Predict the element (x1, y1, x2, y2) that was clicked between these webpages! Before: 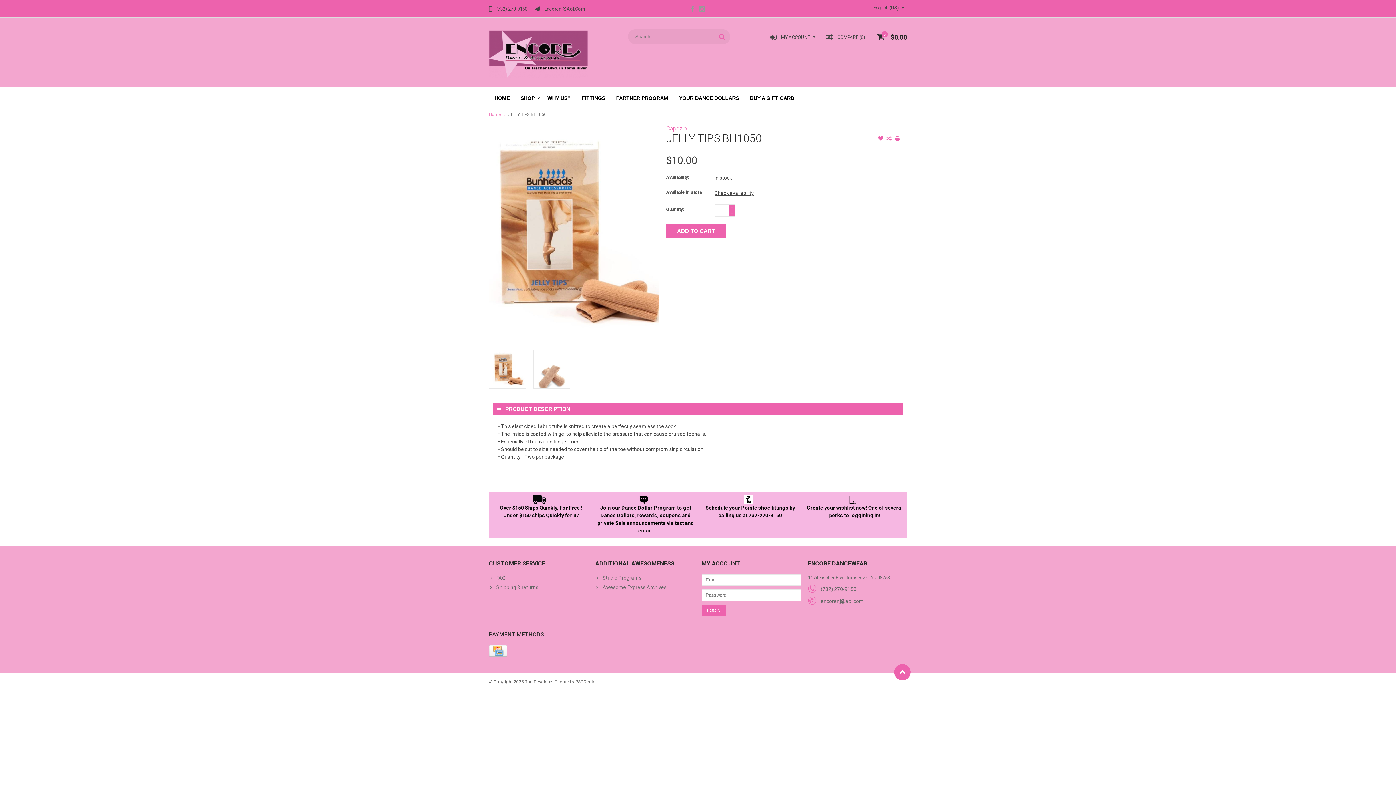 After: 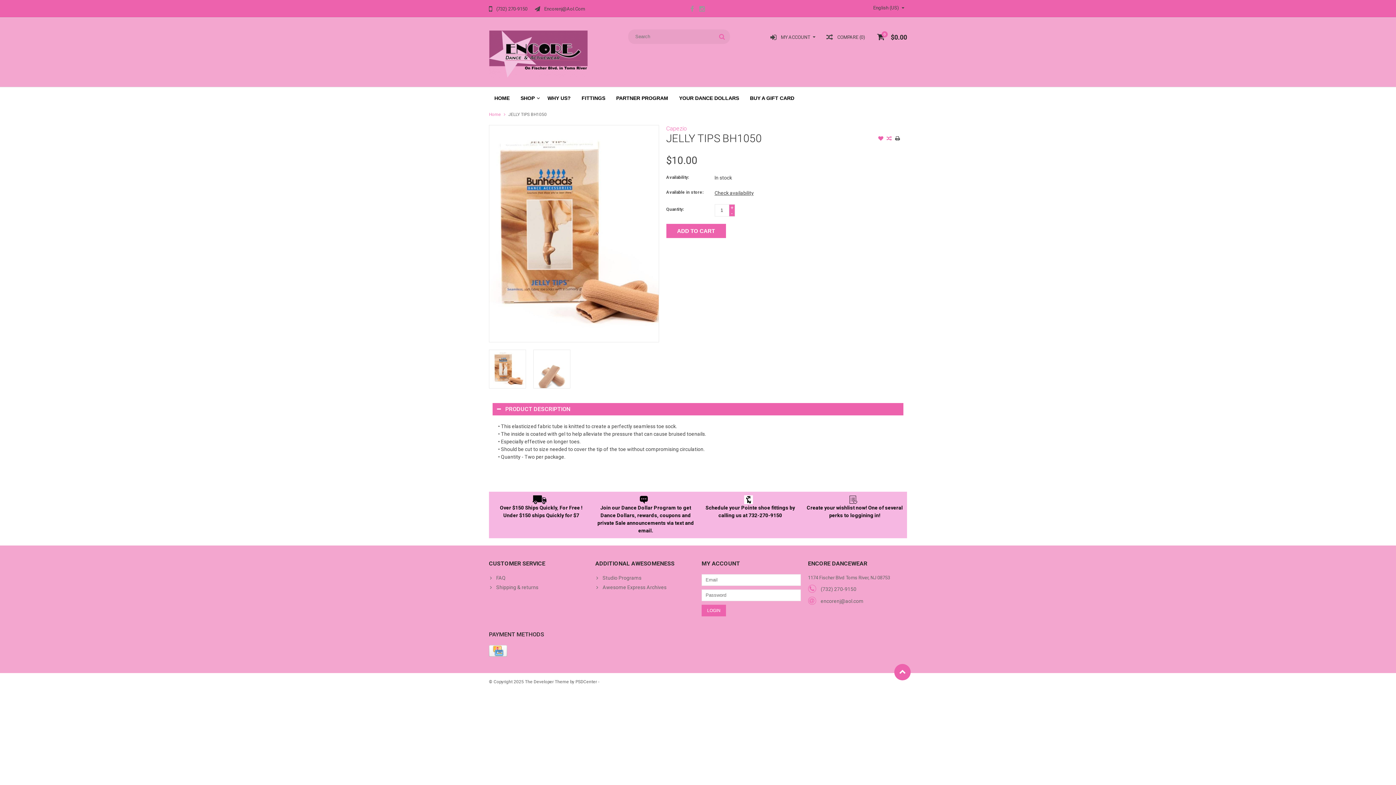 Action: bbox: (894, 136, 901, 142)